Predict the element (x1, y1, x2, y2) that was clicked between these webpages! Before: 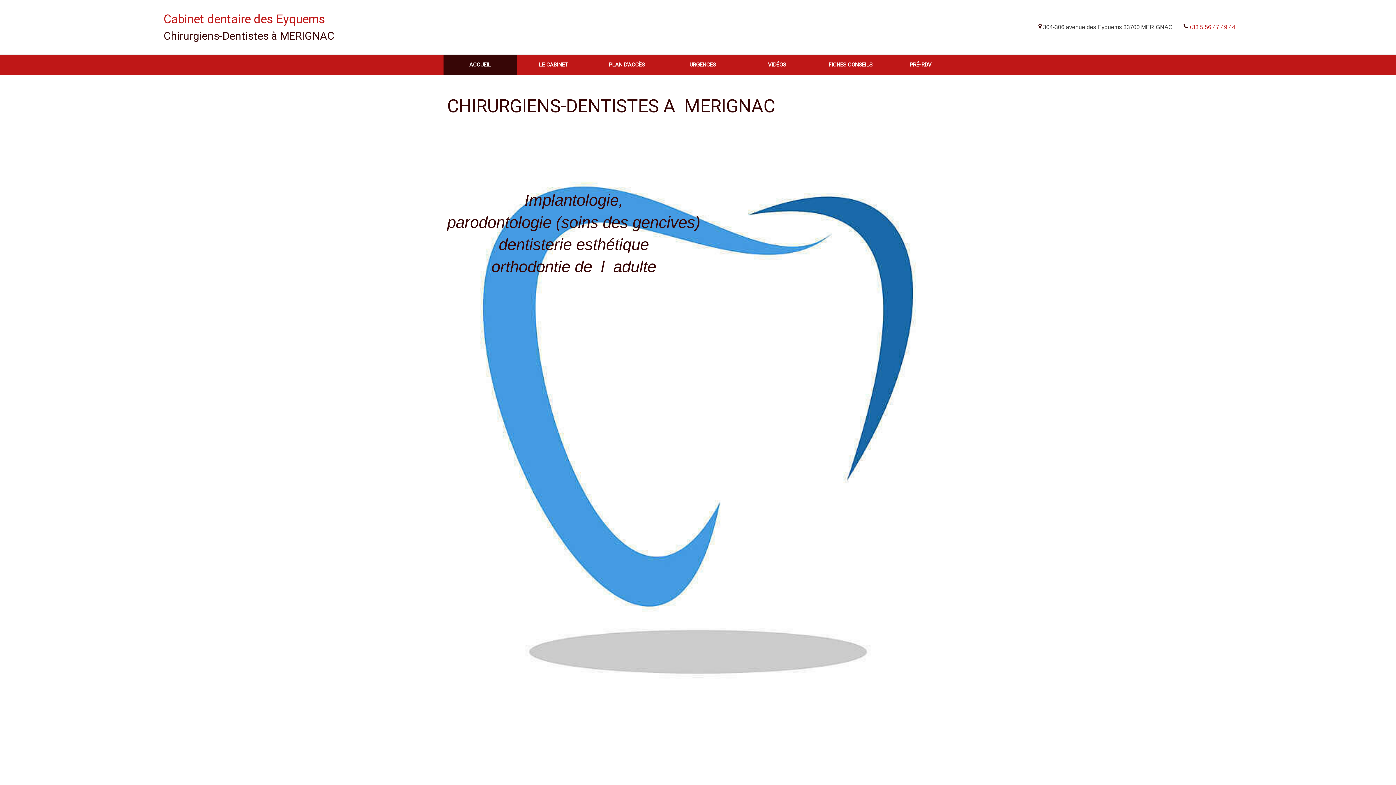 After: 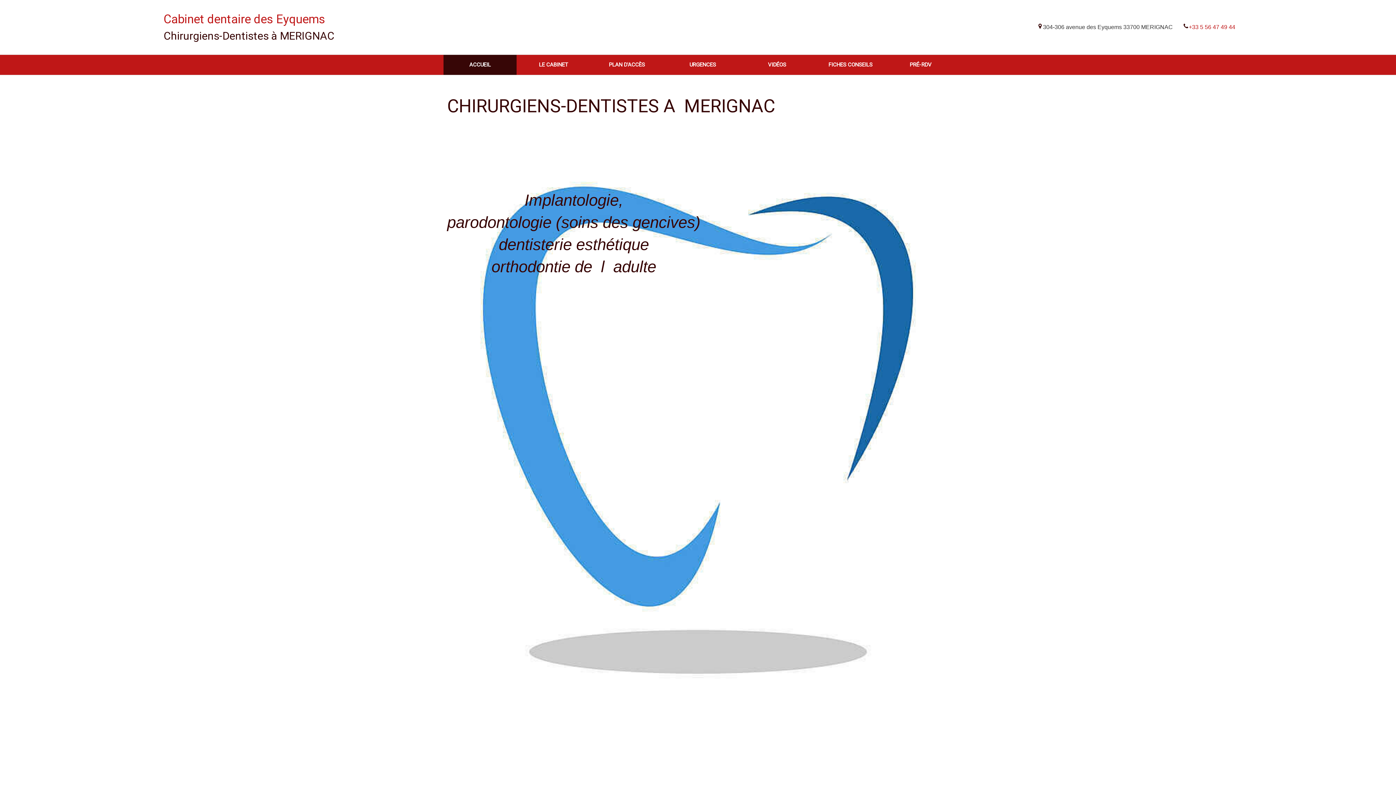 Action: bbox: (443, 54, 516, 74) label: ACCUEIL